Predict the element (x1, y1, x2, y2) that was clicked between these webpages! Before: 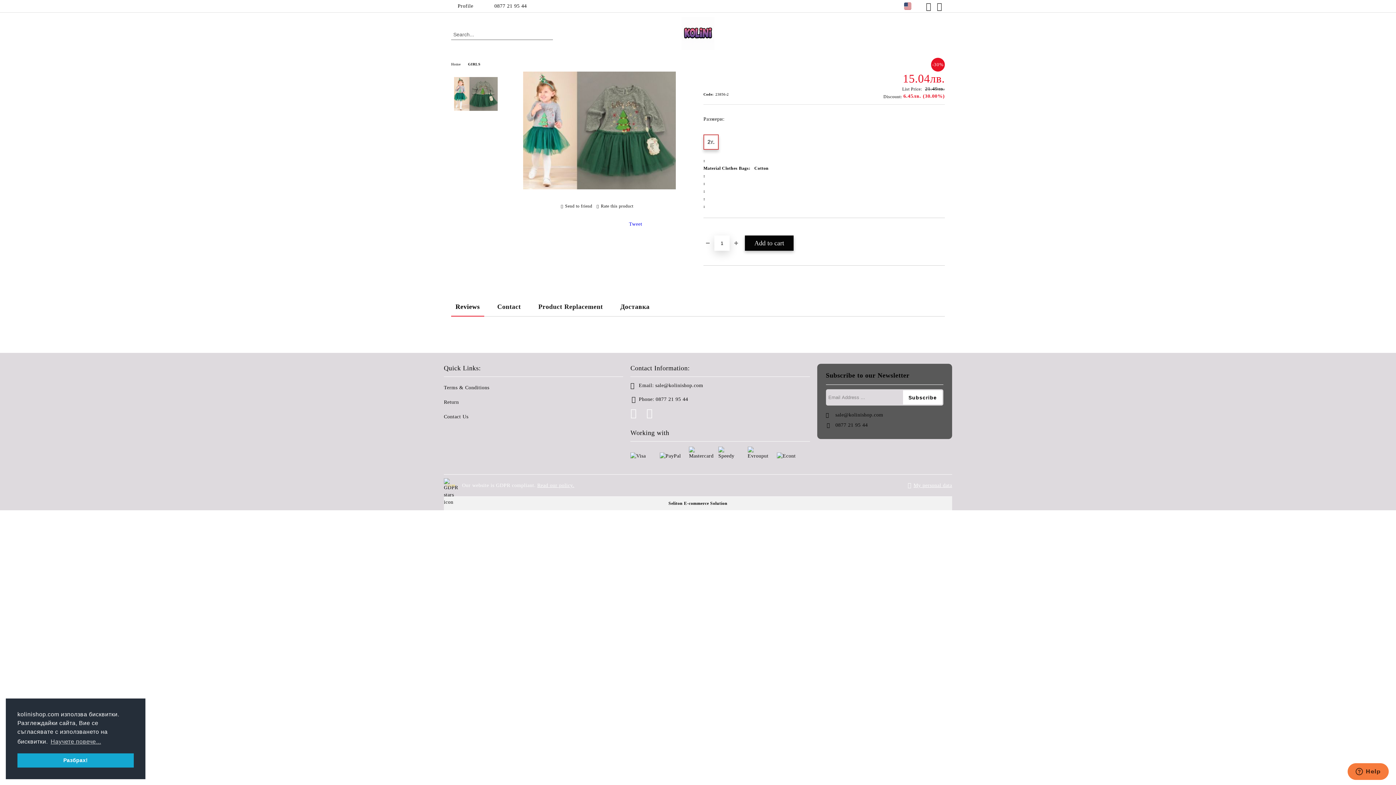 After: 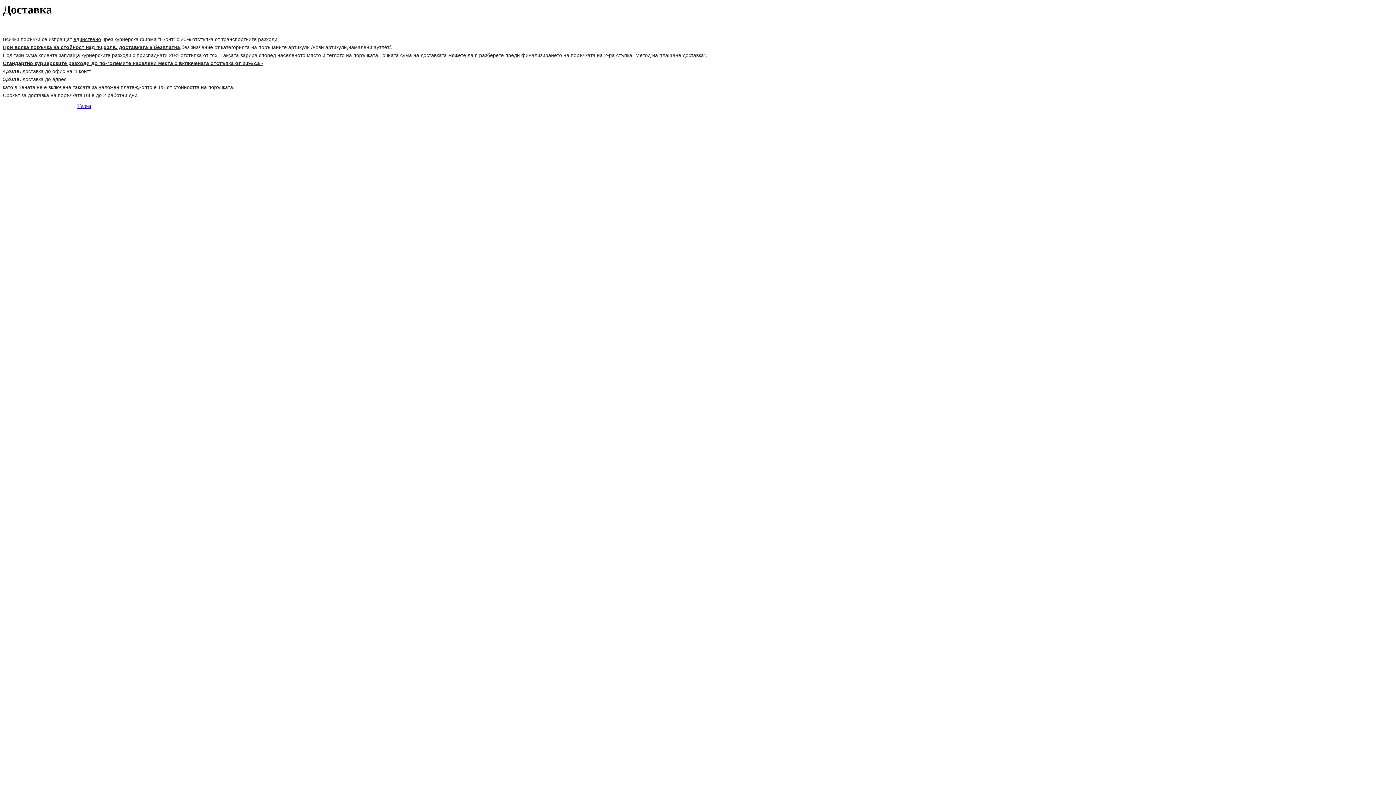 Action: bbox: (703, 125, 710, 135)